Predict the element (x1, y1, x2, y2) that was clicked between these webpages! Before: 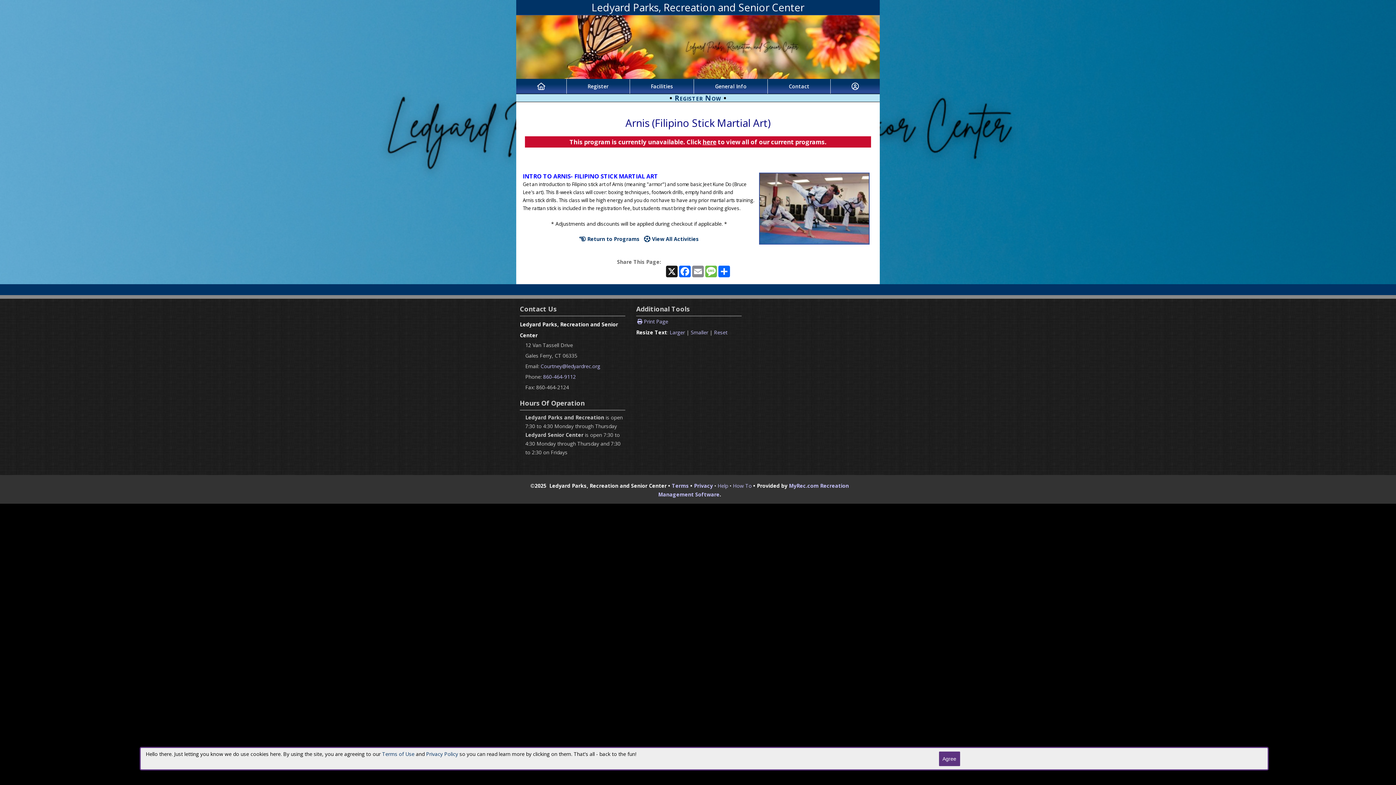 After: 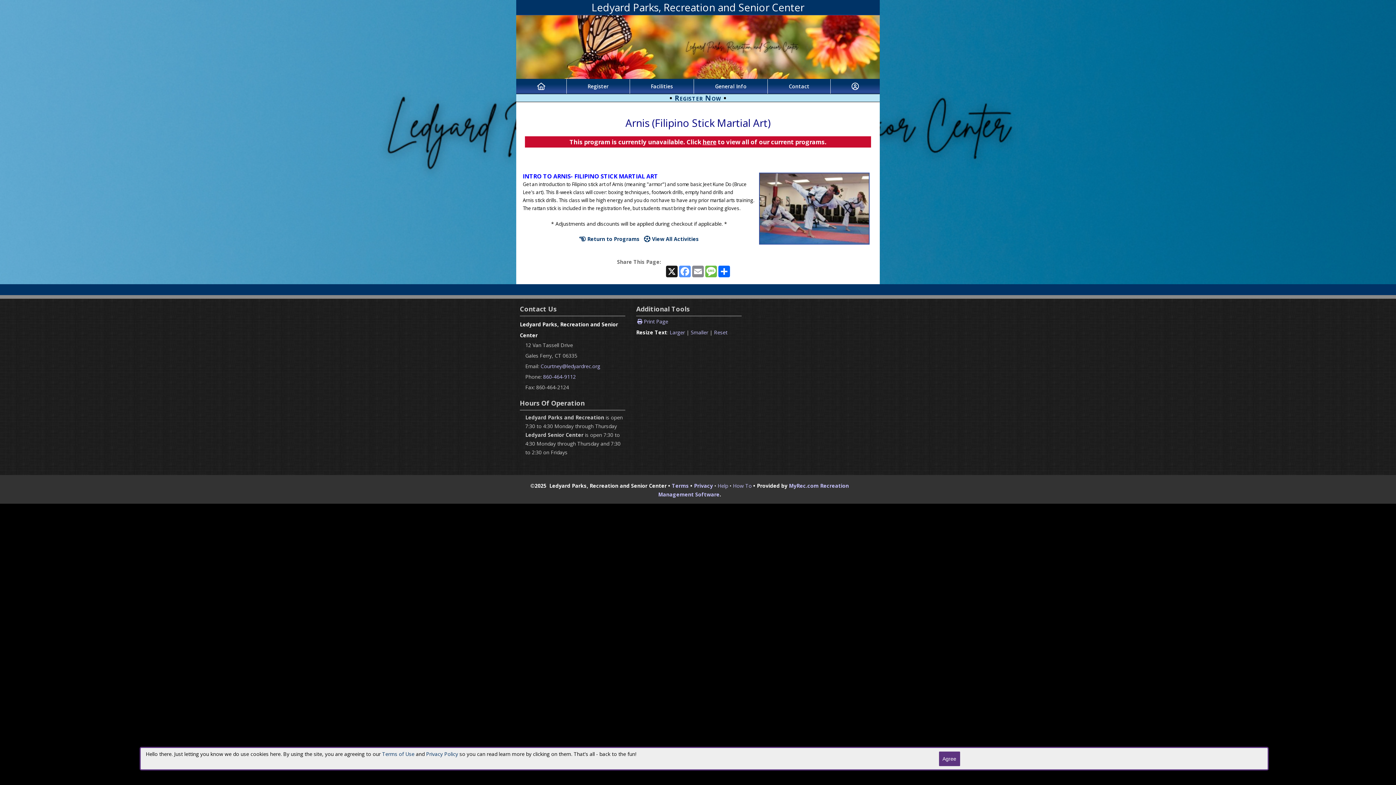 Action: bbox: (678, 265, 691, 277) label: Facebook